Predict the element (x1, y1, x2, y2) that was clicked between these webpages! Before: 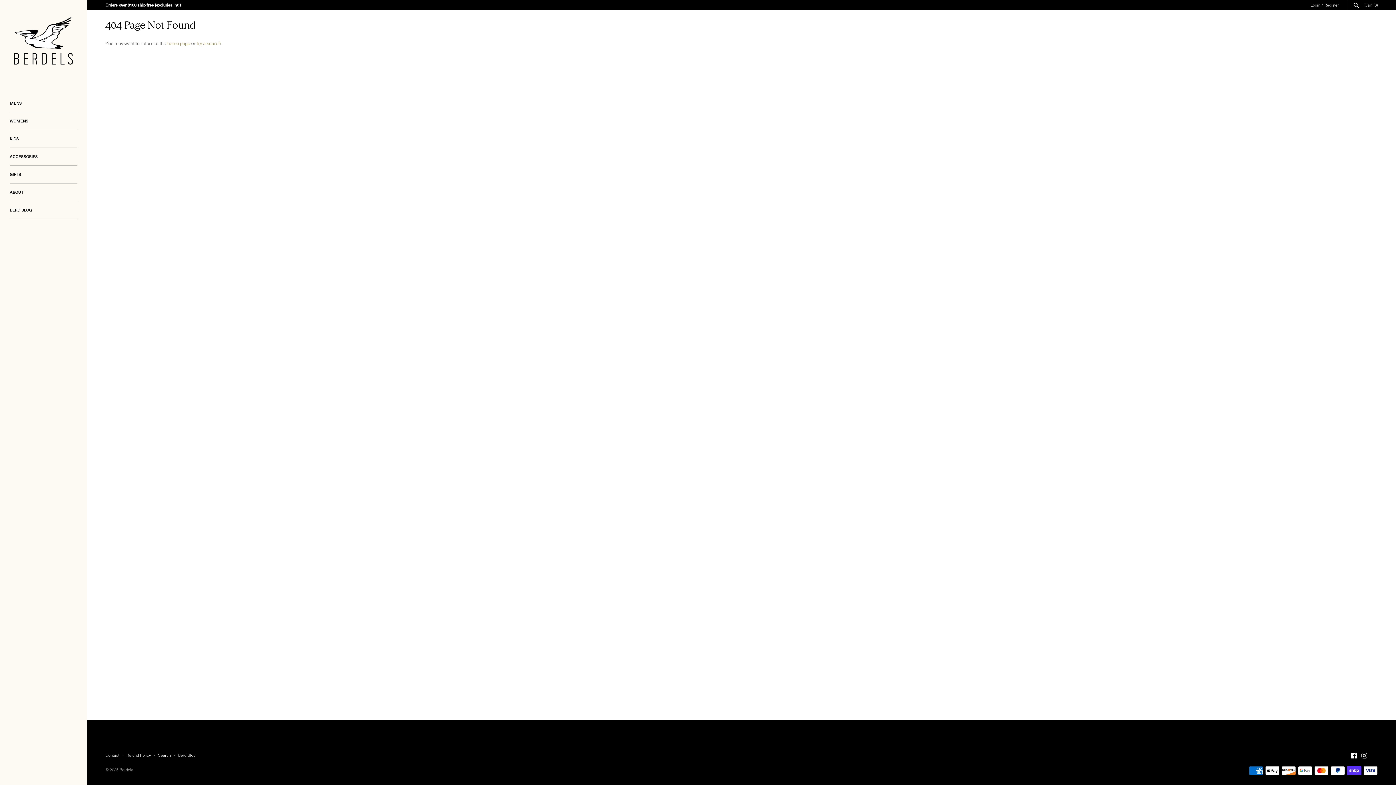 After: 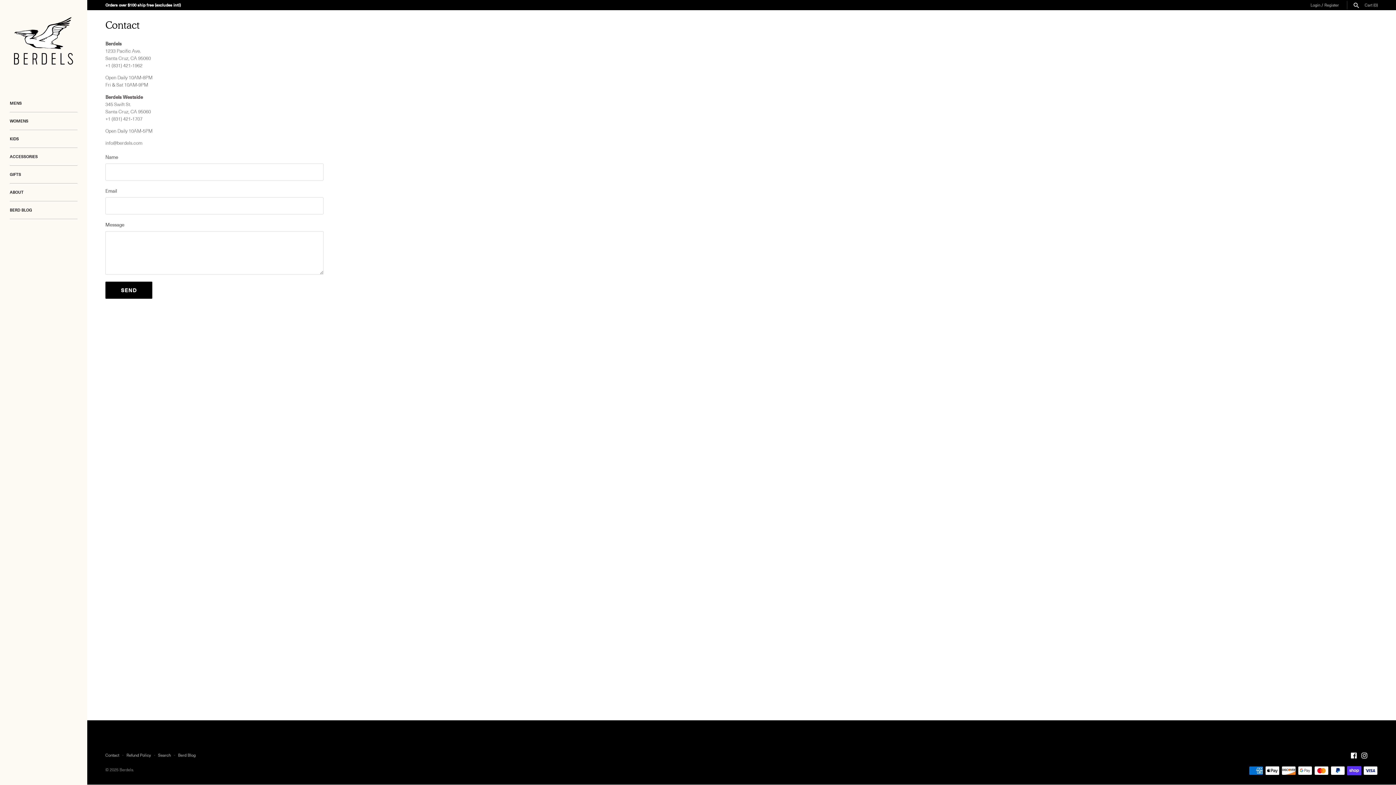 Action: label: Contact bbox: (105, 752, 119, 758)